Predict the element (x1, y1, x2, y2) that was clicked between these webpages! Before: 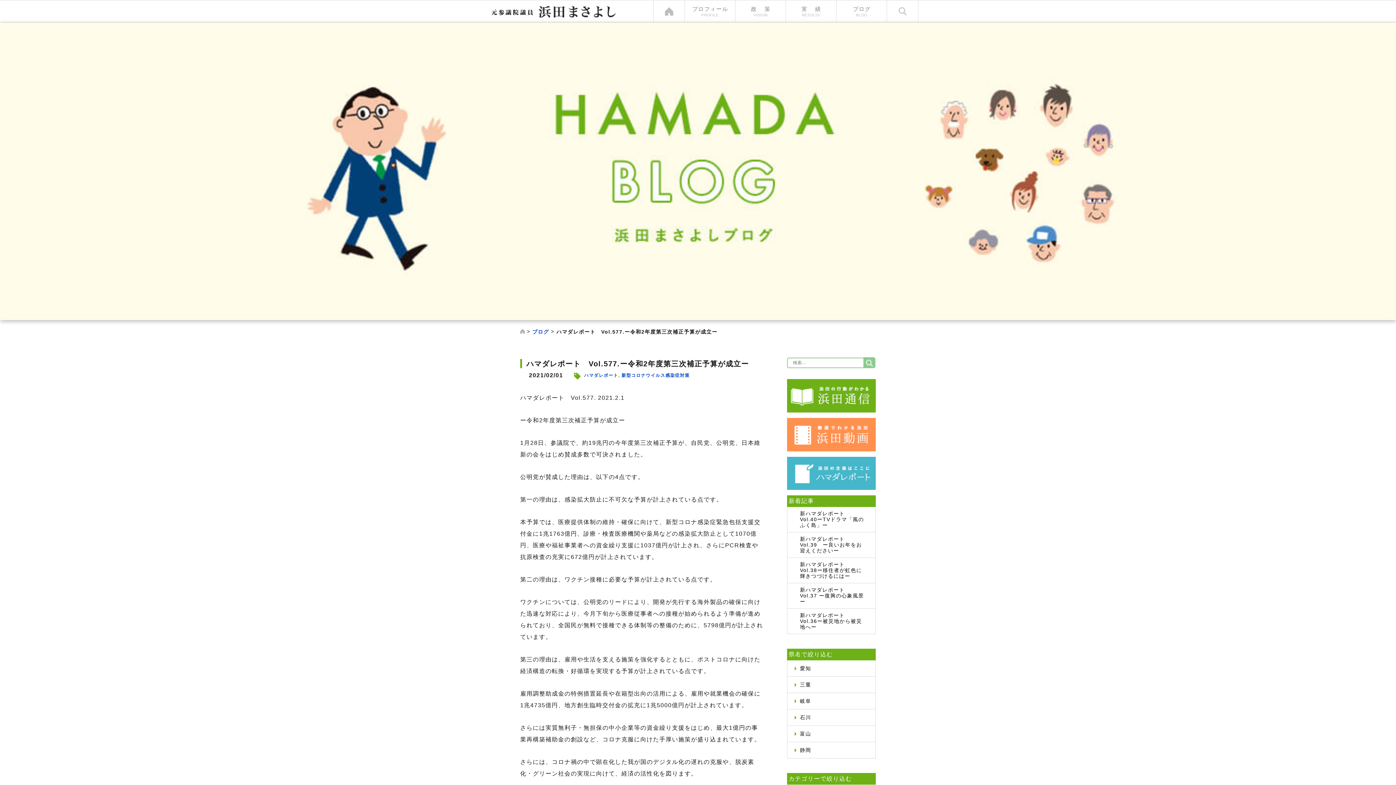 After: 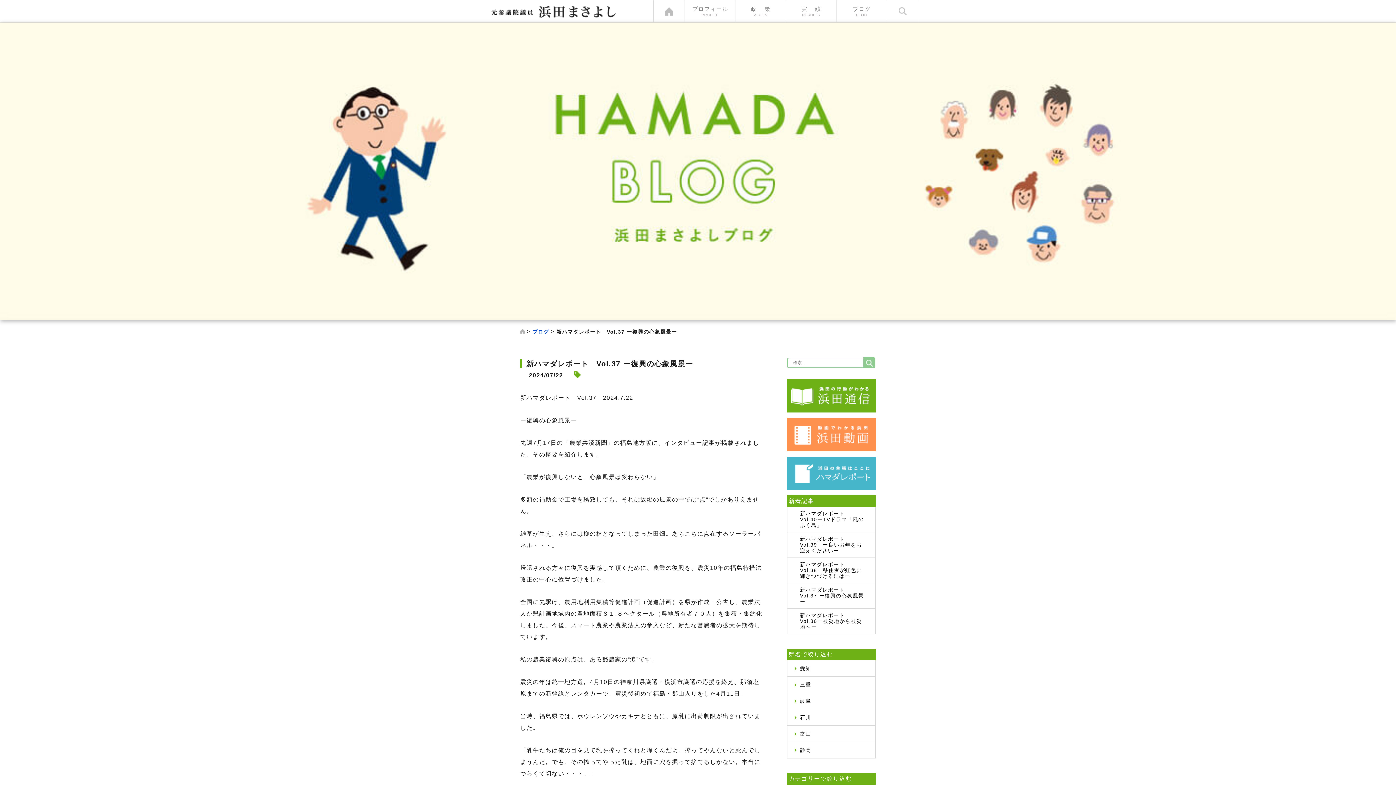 Action: label: 新ハマダレポート　Vol.37 ー復興の心象風景ー bbox: (787, 583, 875, 609)